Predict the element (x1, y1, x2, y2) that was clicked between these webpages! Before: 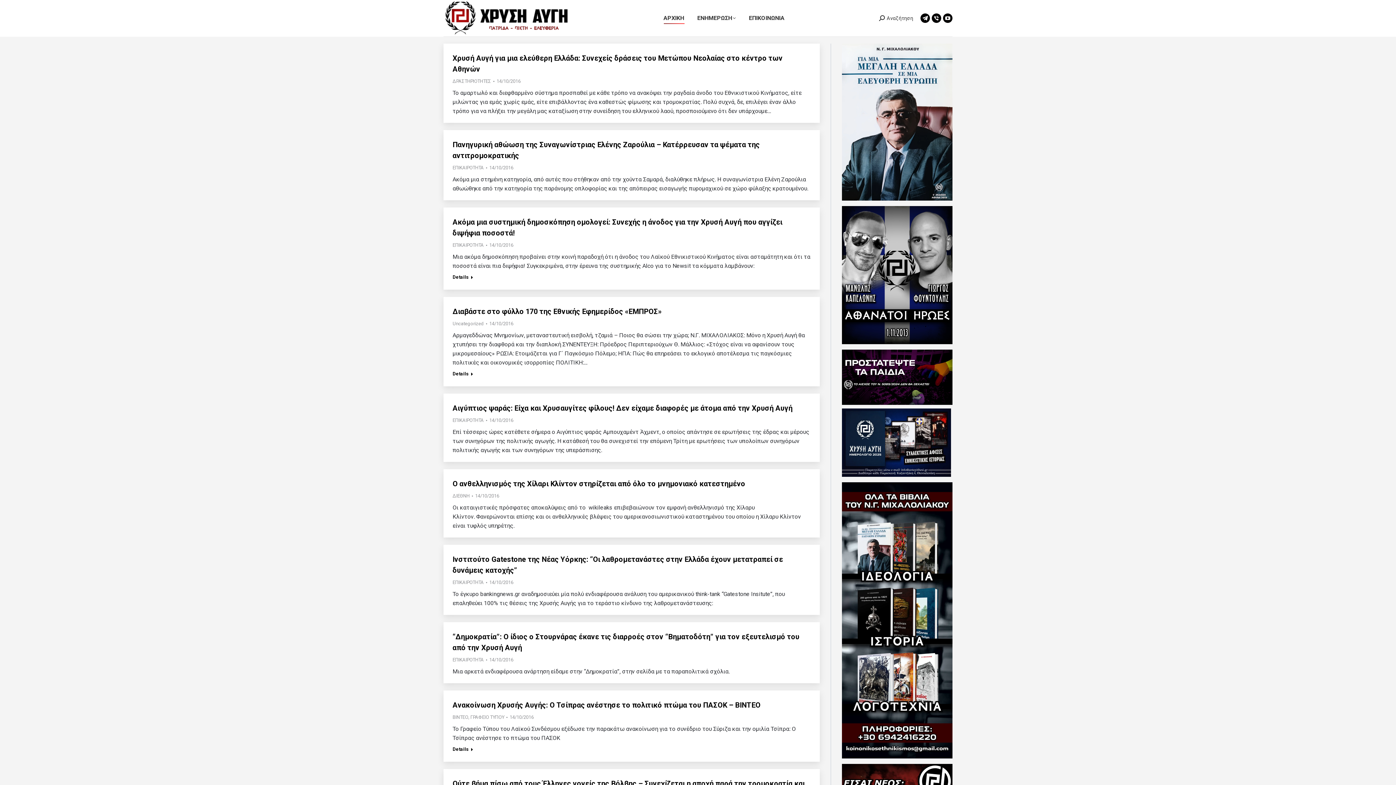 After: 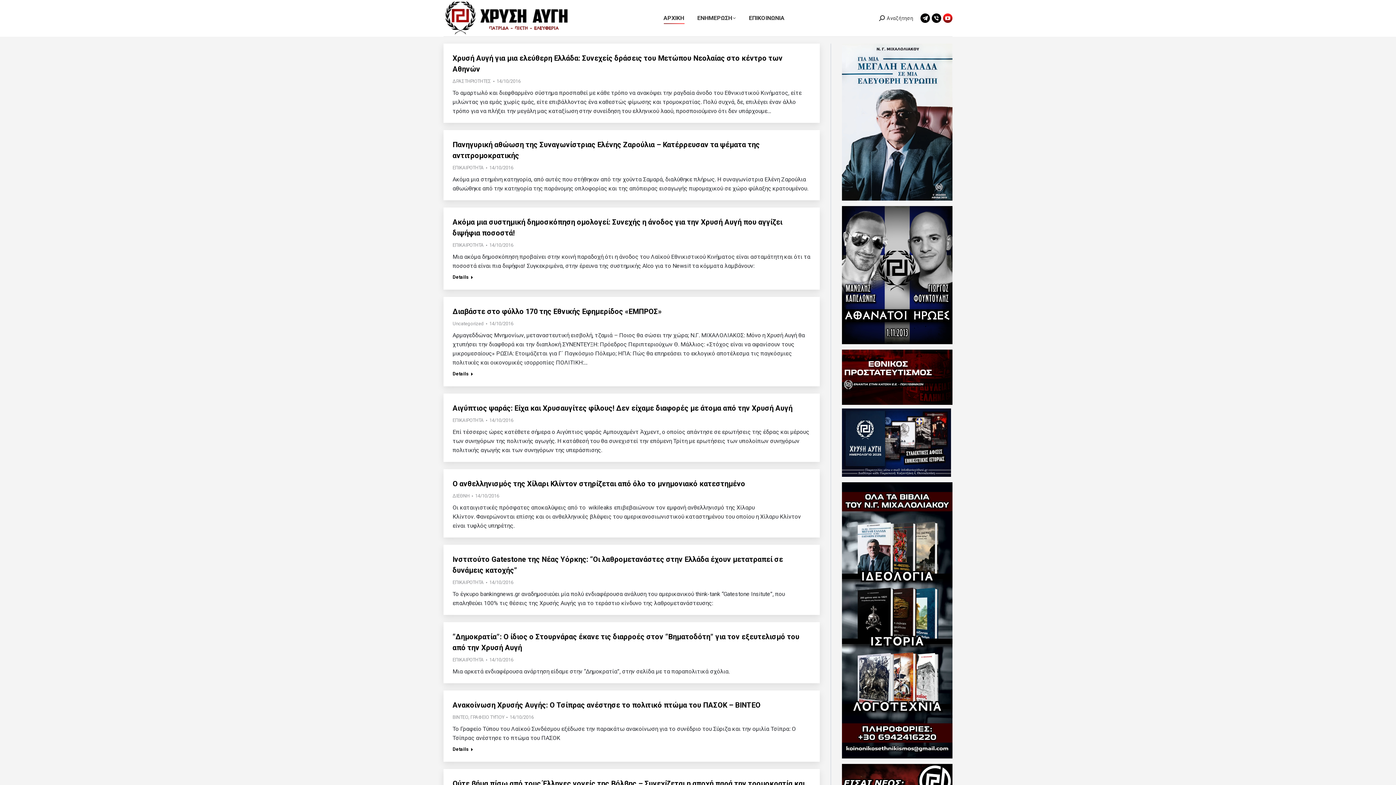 Action: label: YouTube page opens in new window bbox: (943, 13, 952, 22)